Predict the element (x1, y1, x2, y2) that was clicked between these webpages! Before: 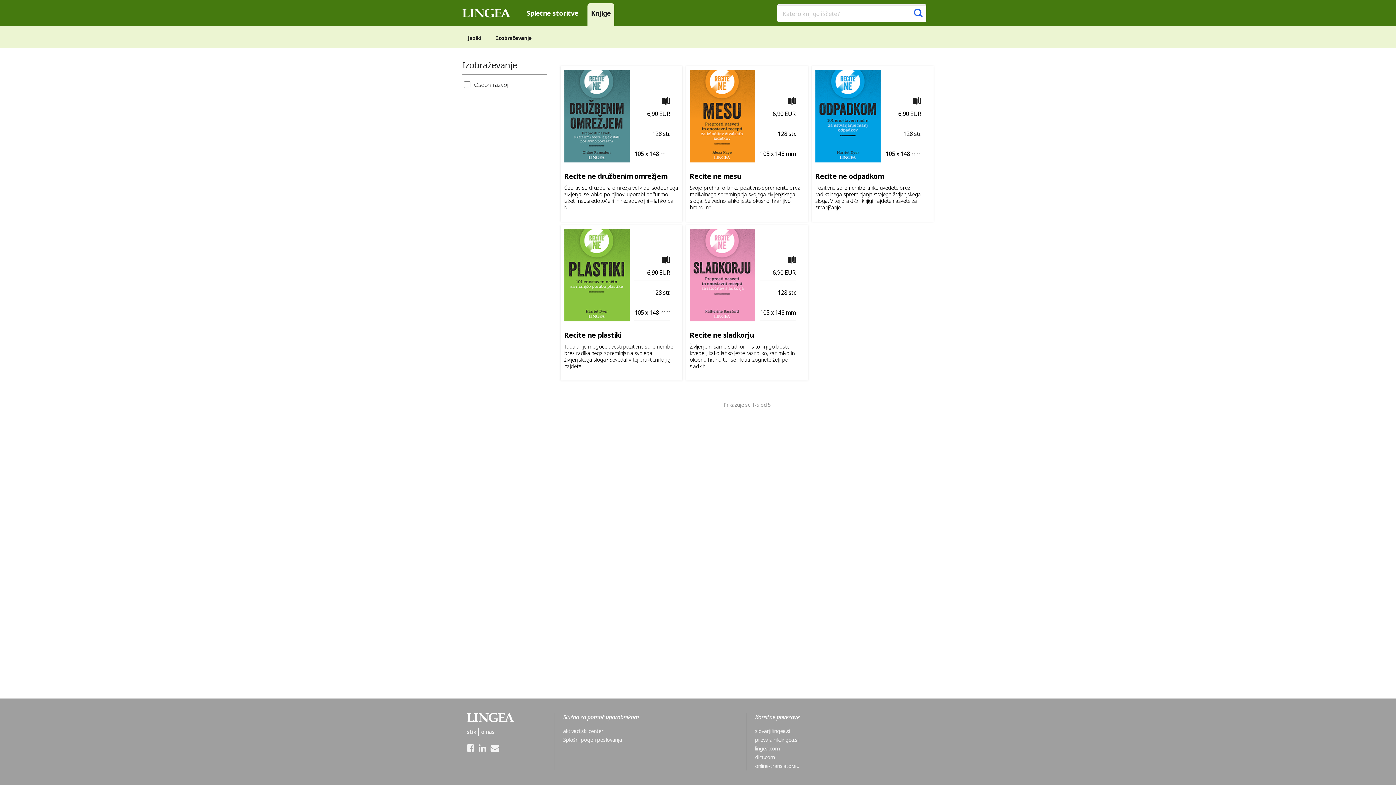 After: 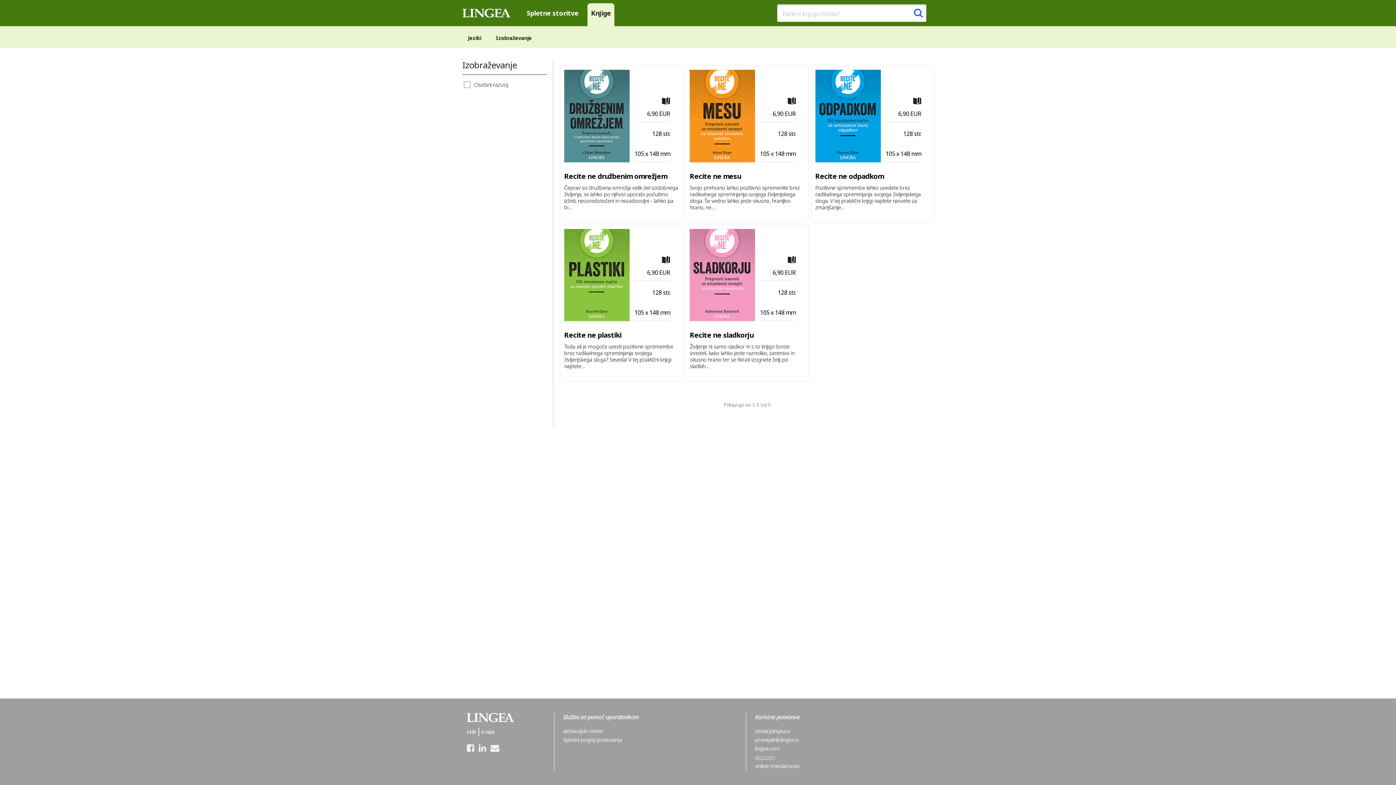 Action: label: dict.com bbox: (755, 754, 775, 761)